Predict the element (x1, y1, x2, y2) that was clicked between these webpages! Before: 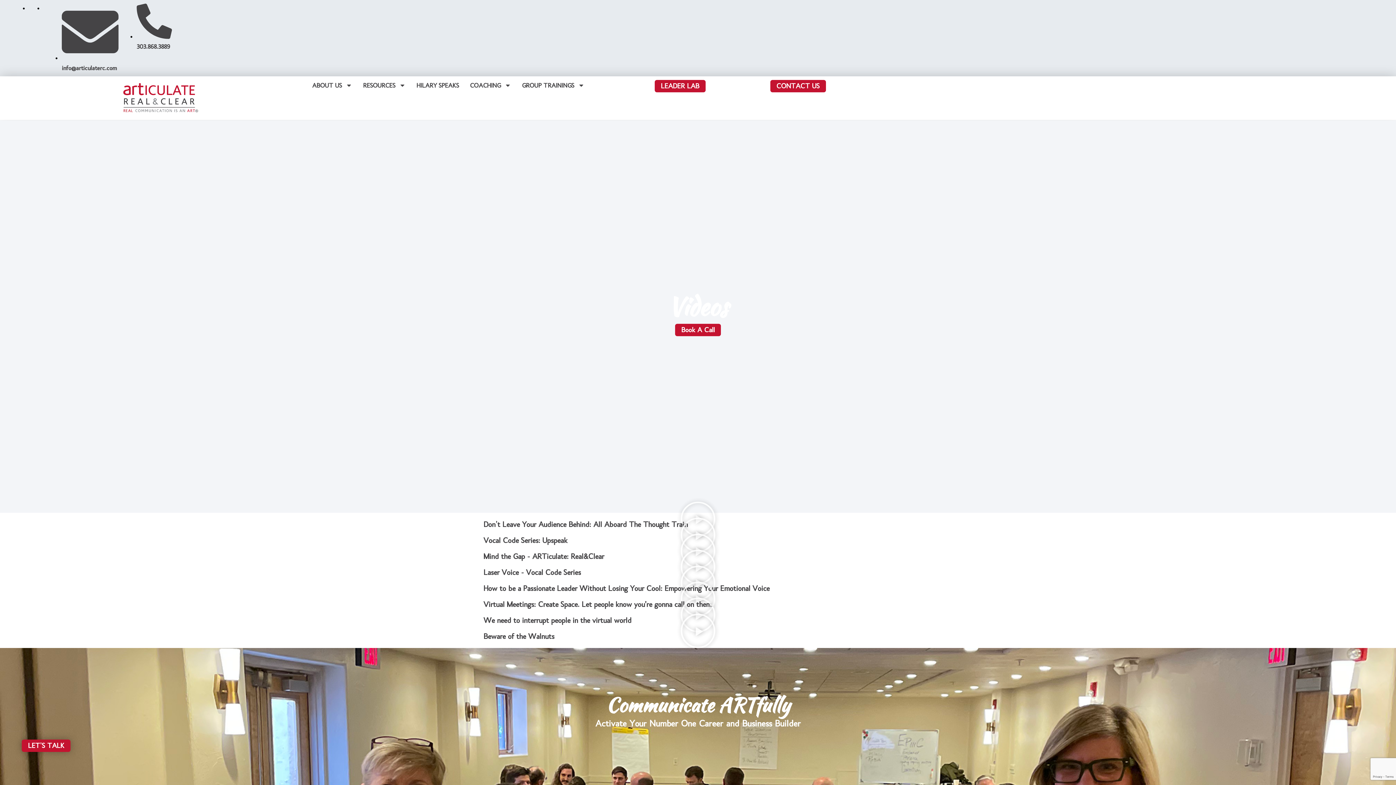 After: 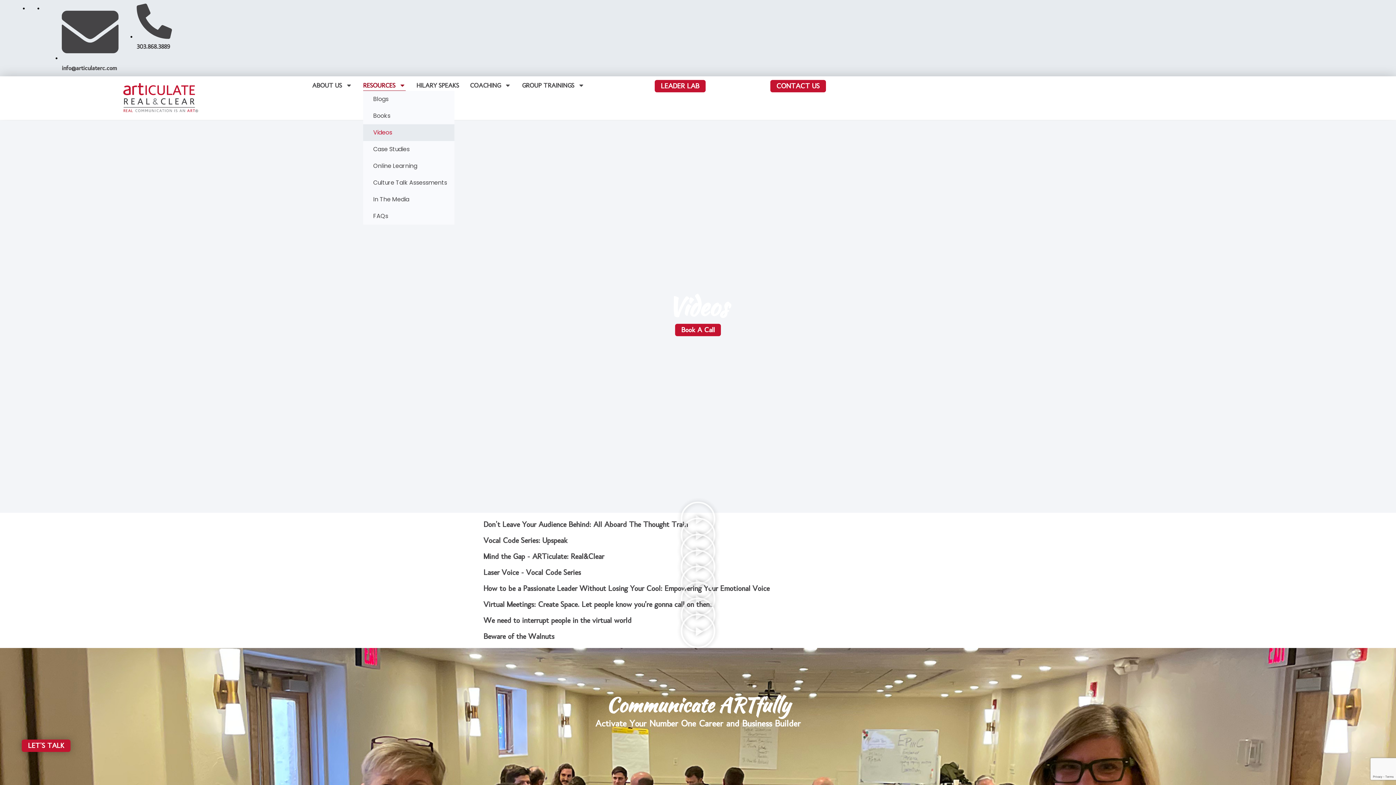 Action: bbox: (363, 80, 405, 90) label: RESOURCES